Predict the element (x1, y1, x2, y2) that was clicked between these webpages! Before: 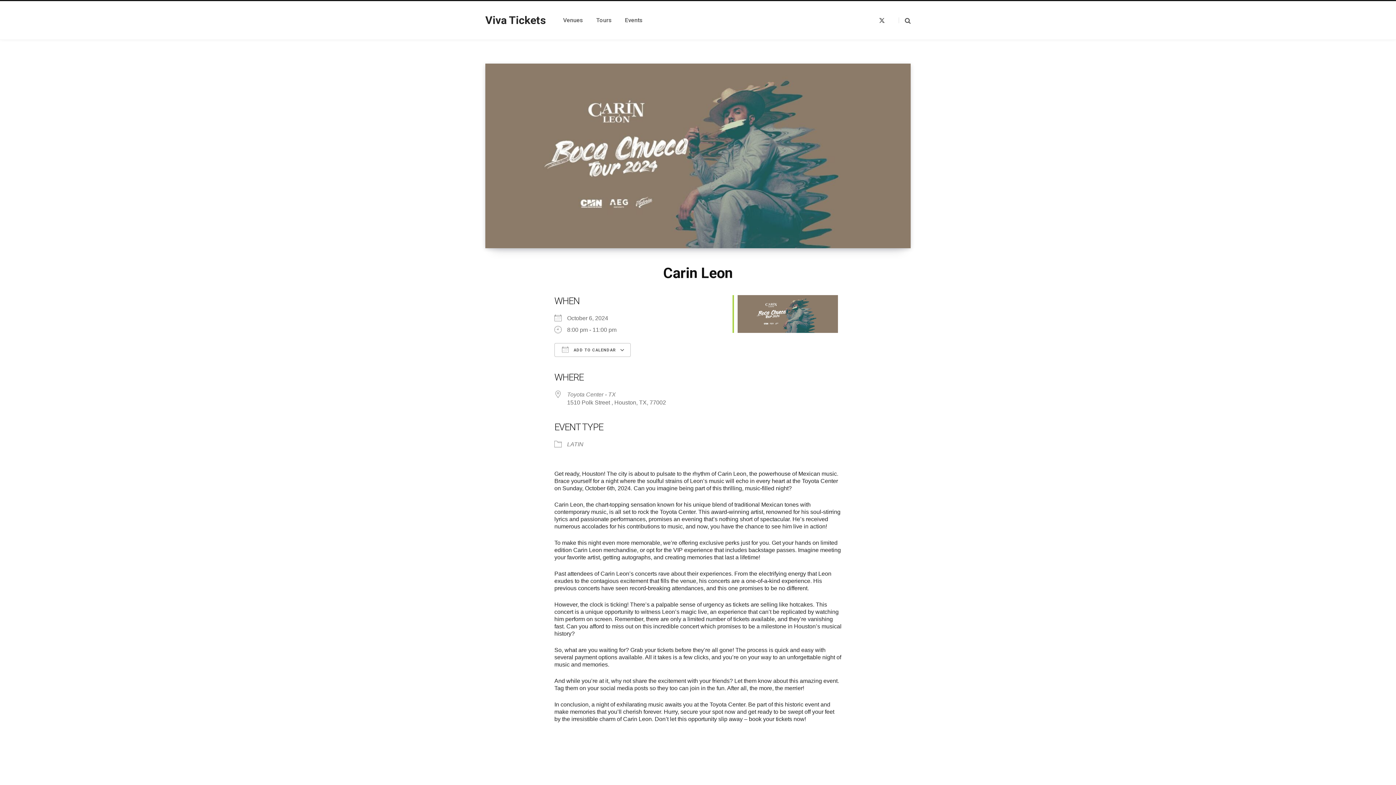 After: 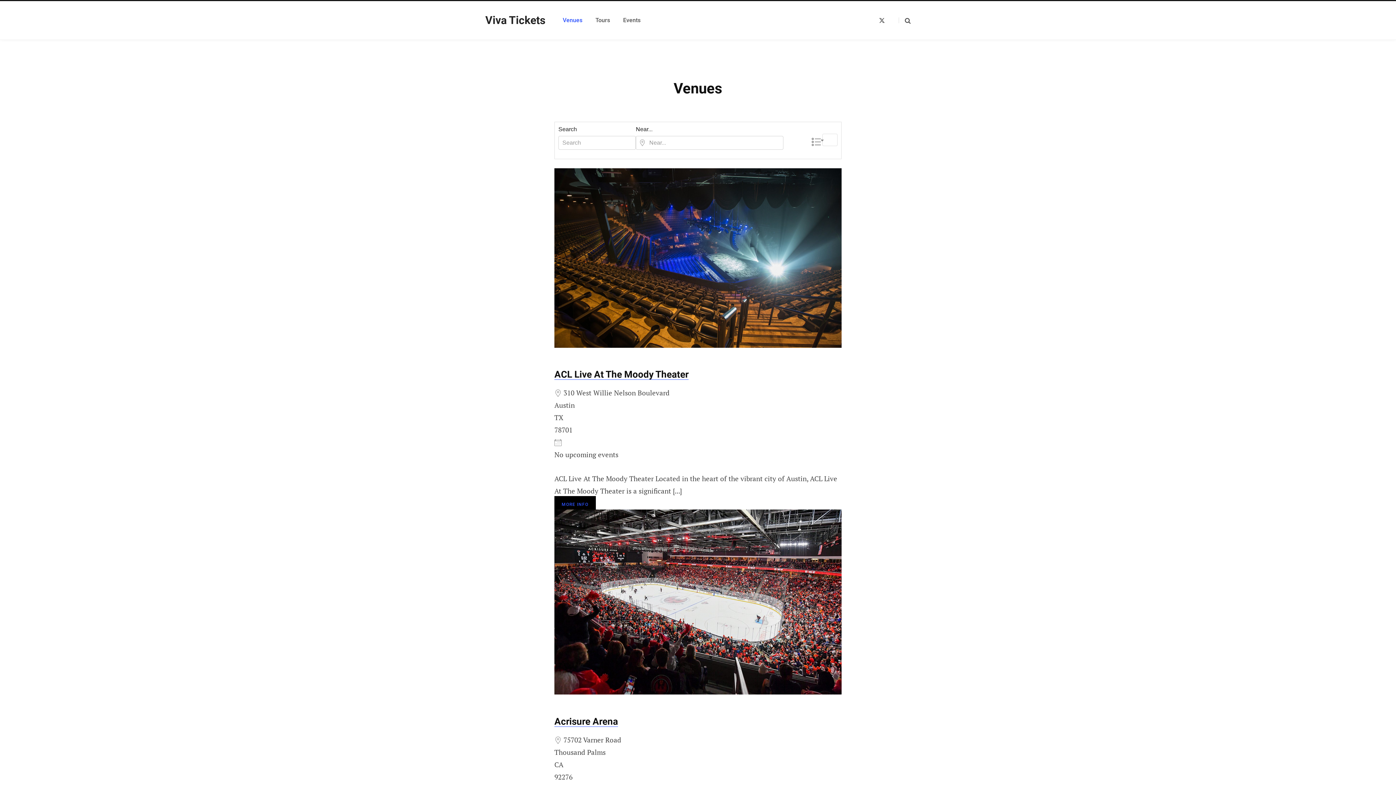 Action: label: Venues bbox: (556, 7, 589, 33)